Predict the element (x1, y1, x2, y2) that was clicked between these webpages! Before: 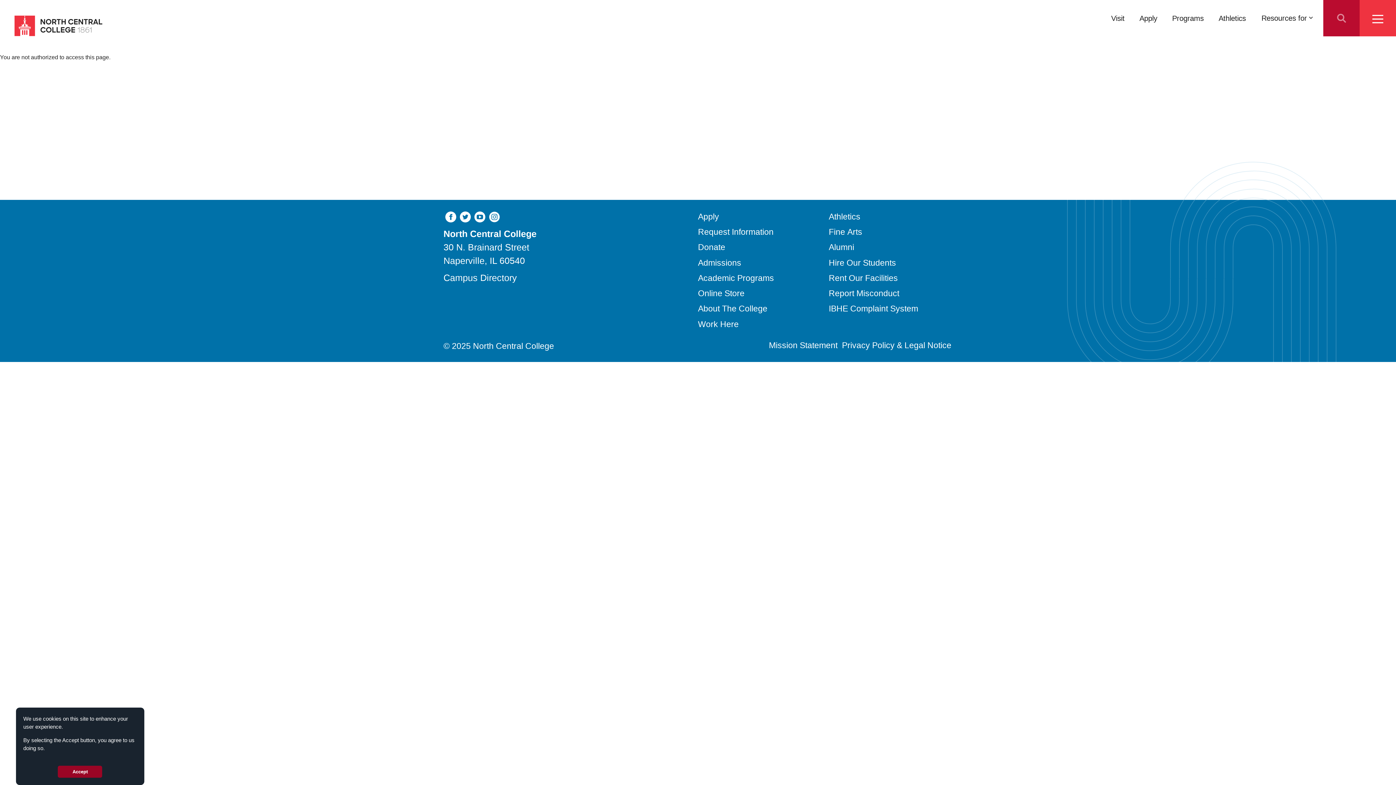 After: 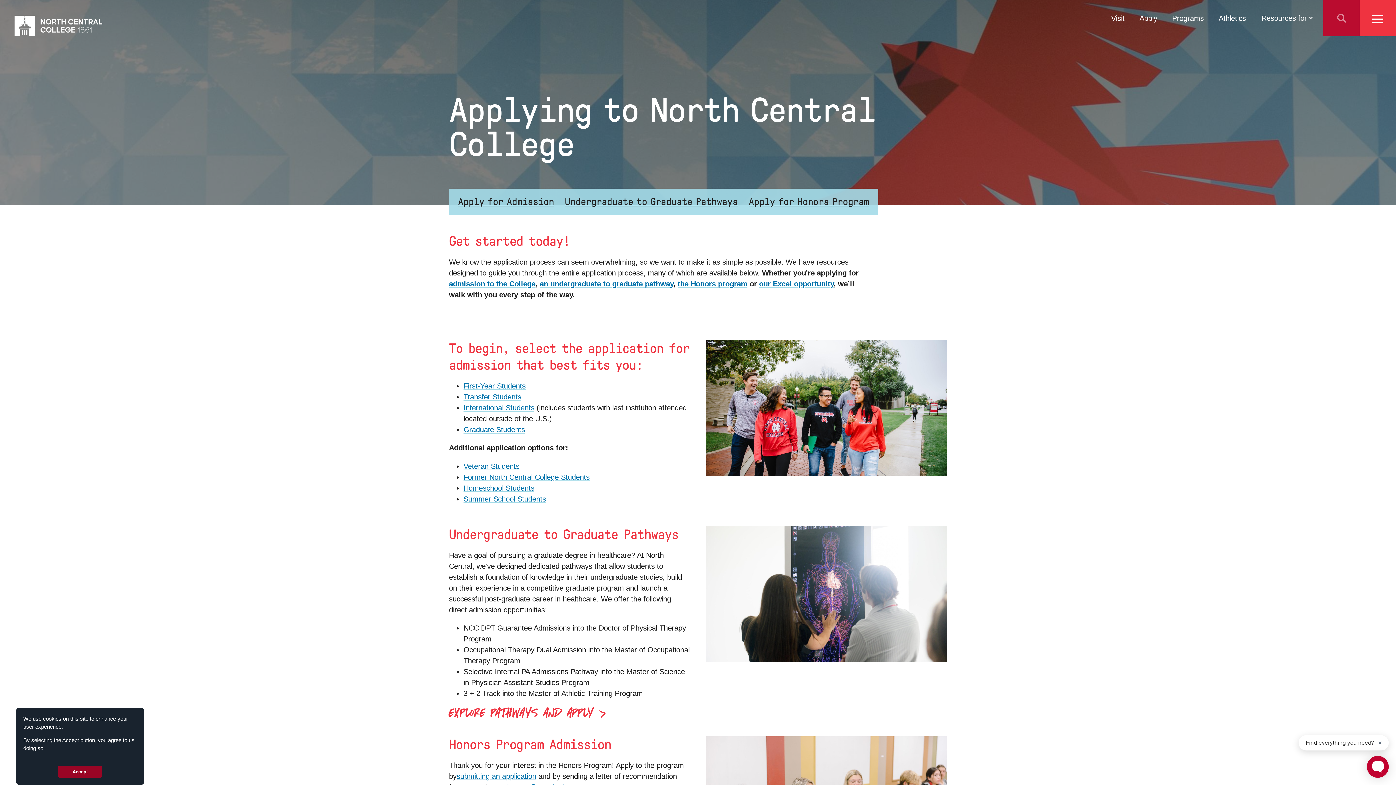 Action: bbox: (698, 210, 821, 222) label: Apply